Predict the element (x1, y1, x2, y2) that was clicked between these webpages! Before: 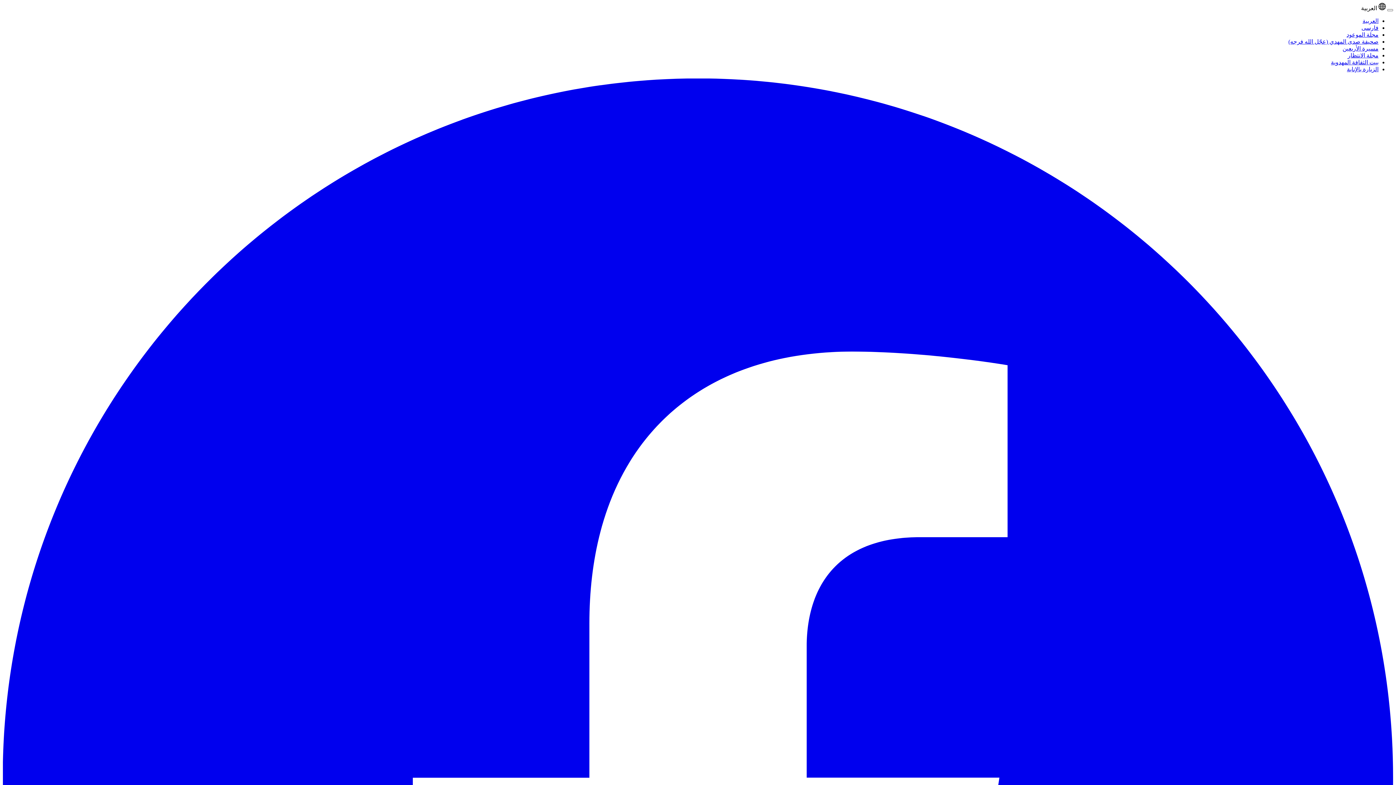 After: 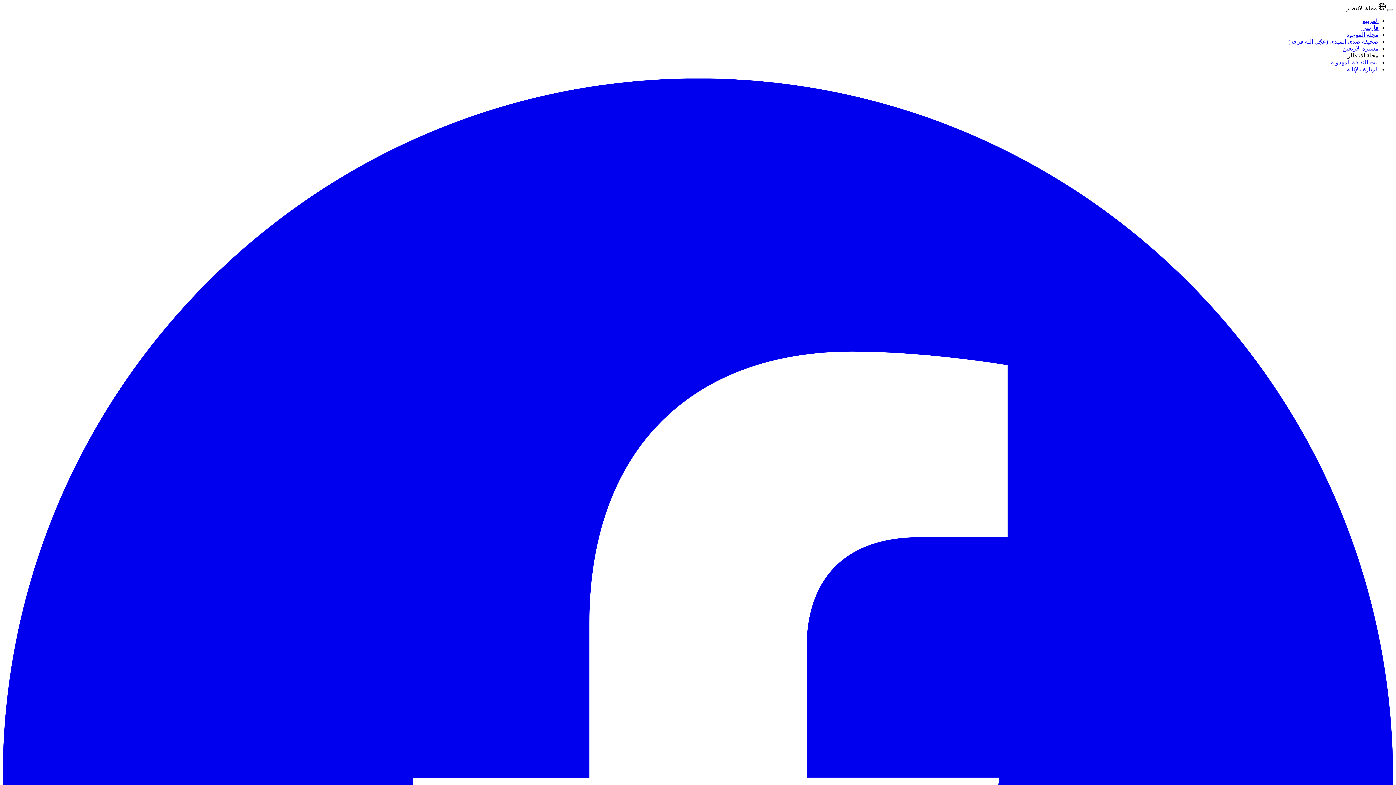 Action: label: مجلة الانتظار bbox: (1348, 52, 1378, 58)